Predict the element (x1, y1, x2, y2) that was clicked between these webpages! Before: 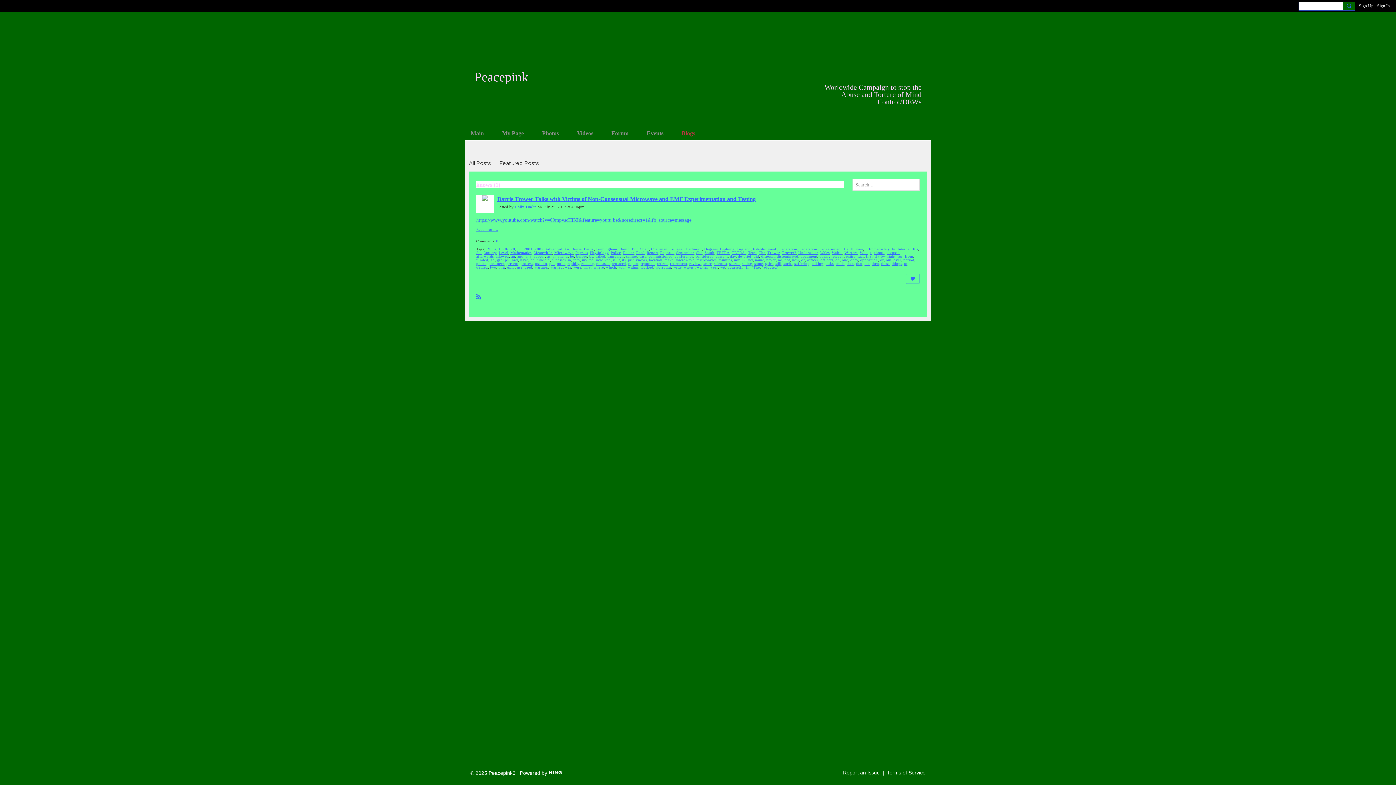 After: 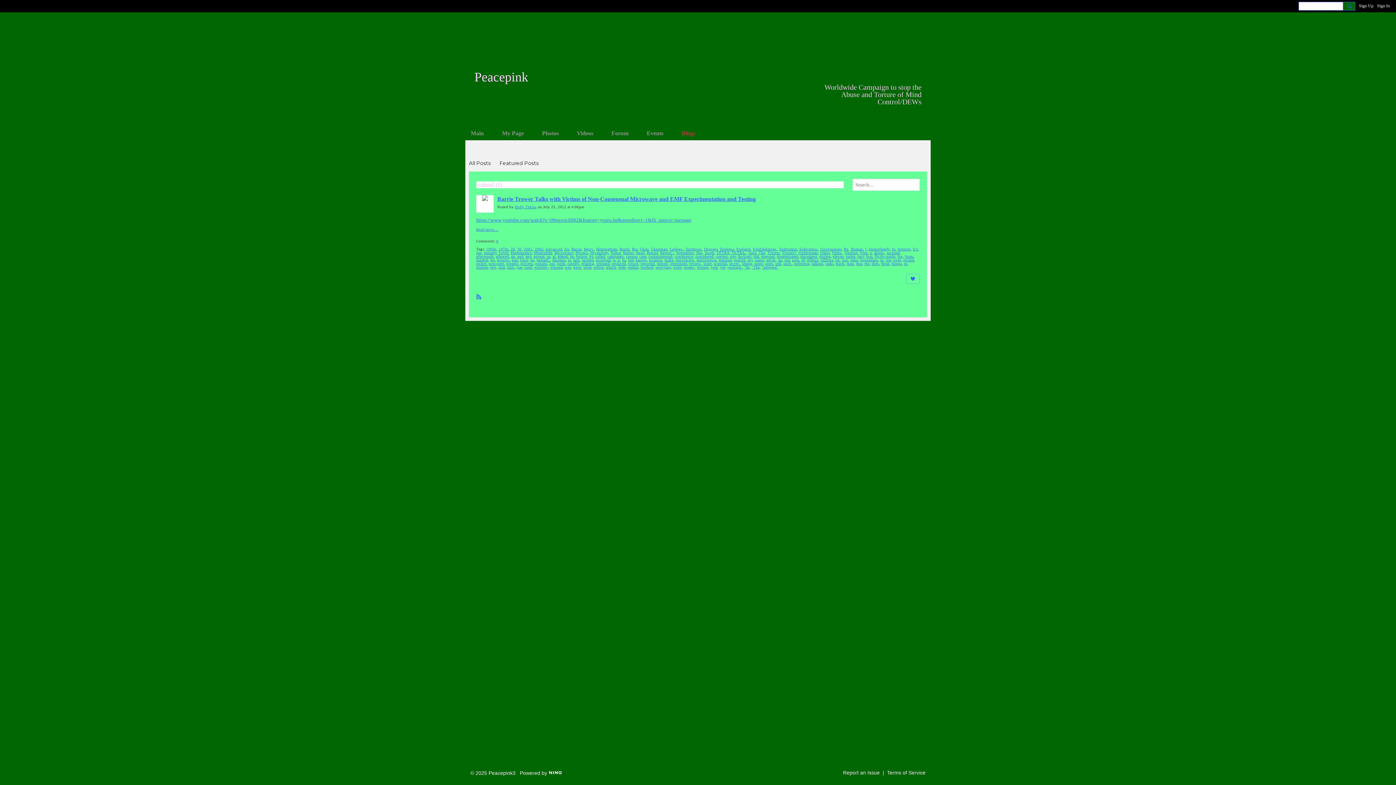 Action: bbox: (476, 265, 488, 269) label: trained